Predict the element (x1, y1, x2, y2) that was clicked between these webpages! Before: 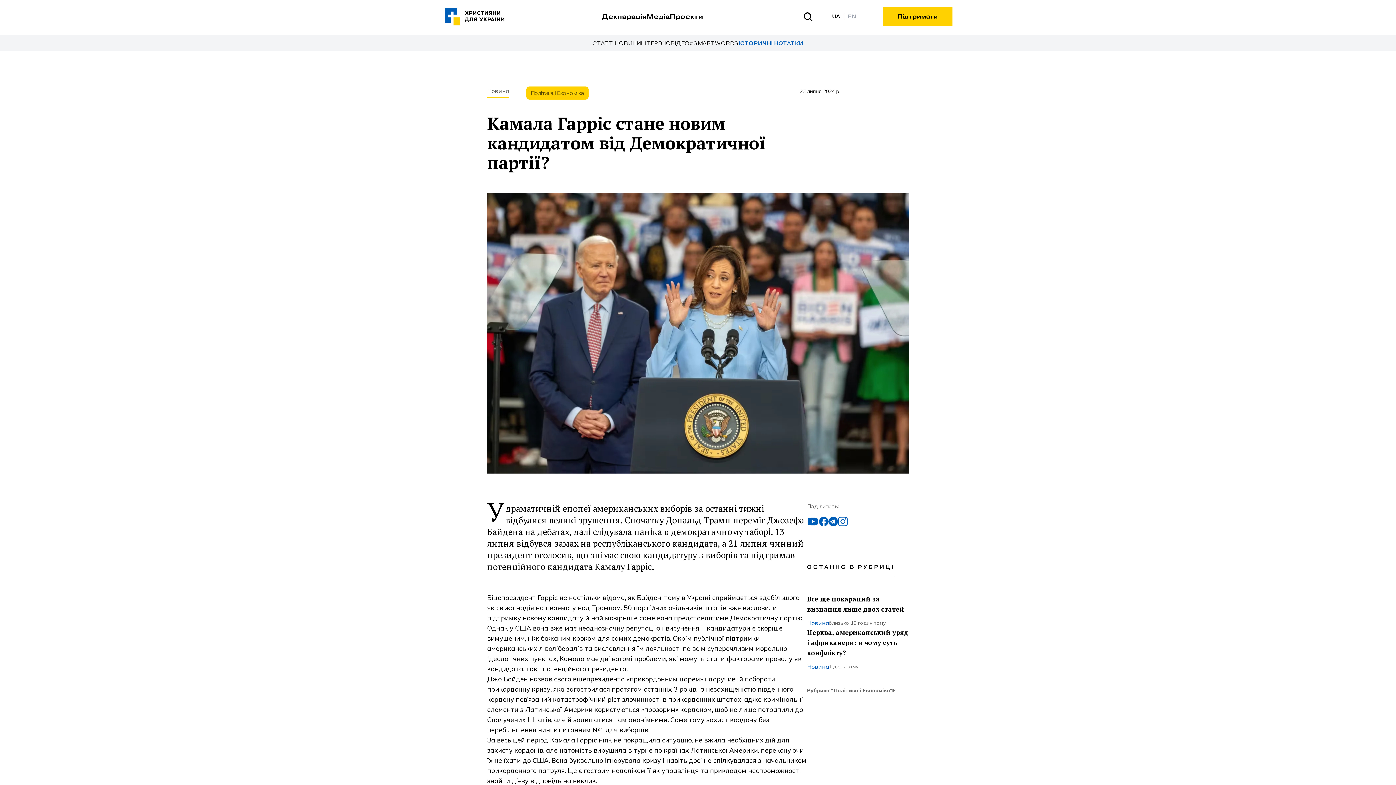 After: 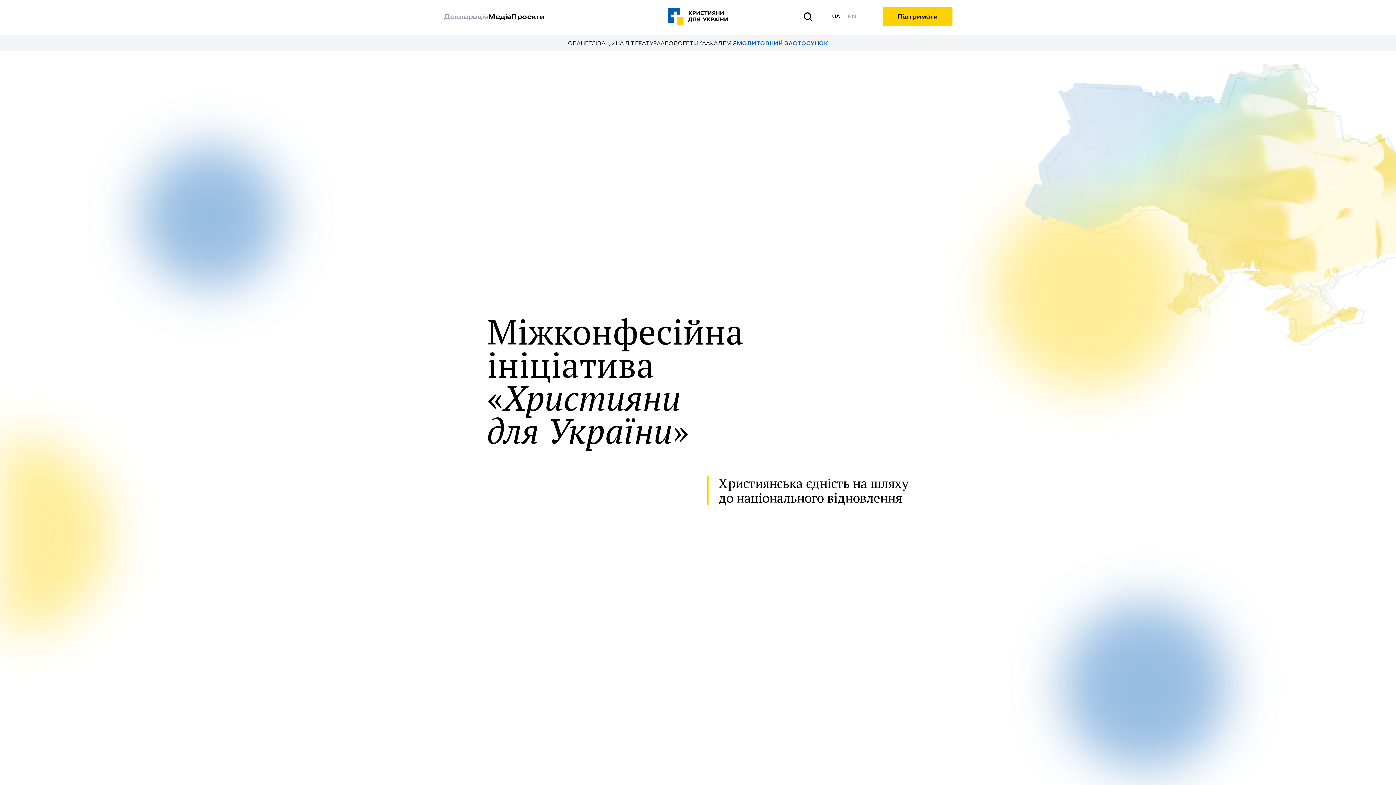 Action: bbox: (443, 8, 505, 25)